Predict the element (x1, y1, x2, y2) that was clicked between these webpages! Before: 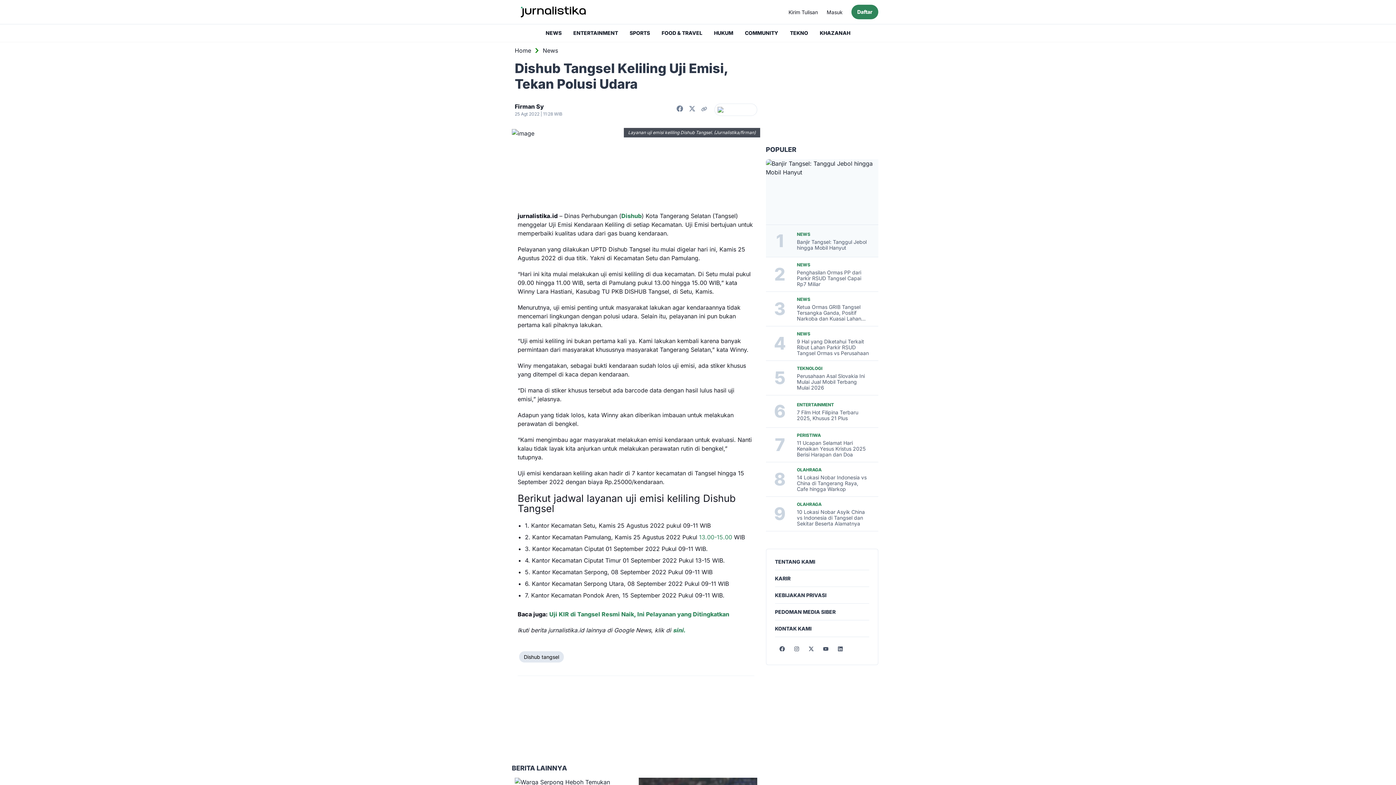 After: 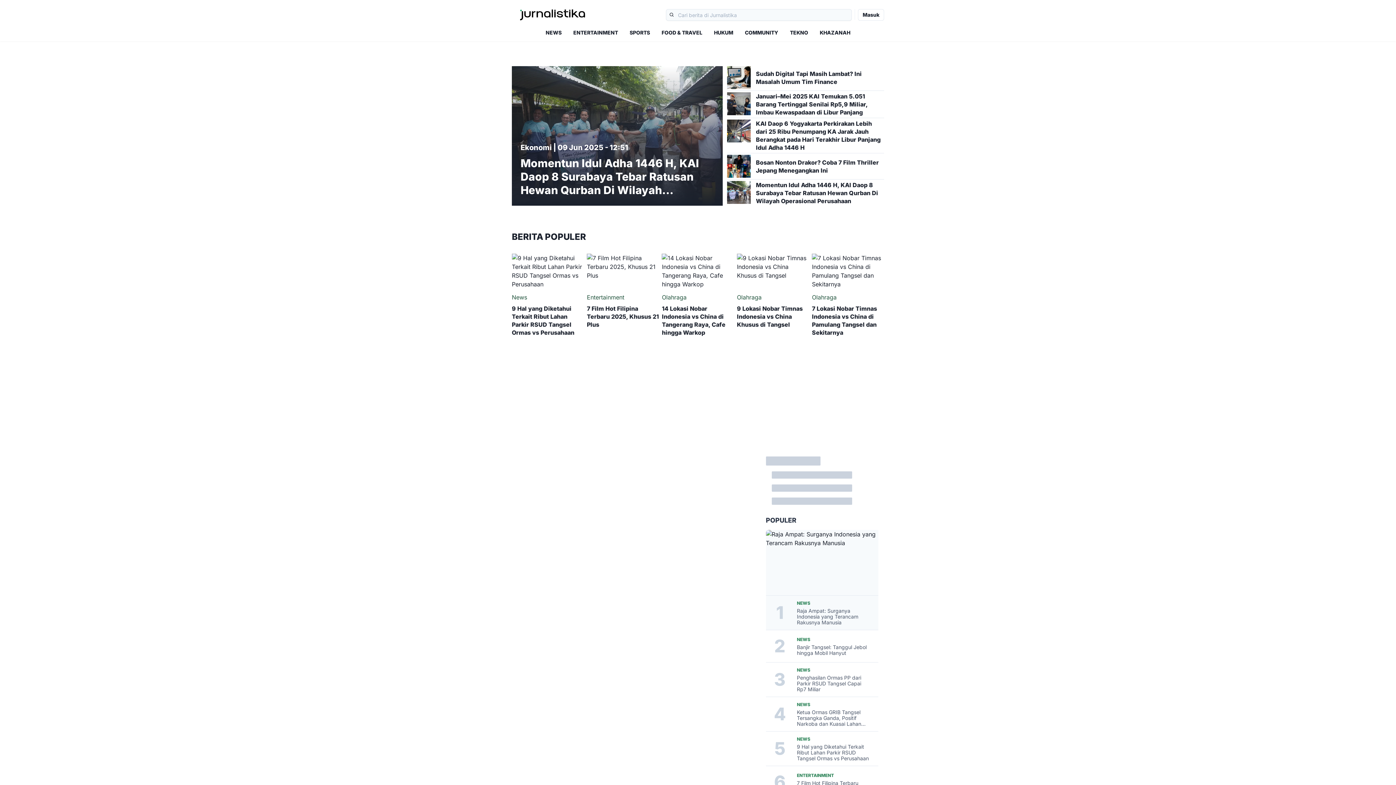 Action: bbox: (775, 574, 790, 582) label: KARIR